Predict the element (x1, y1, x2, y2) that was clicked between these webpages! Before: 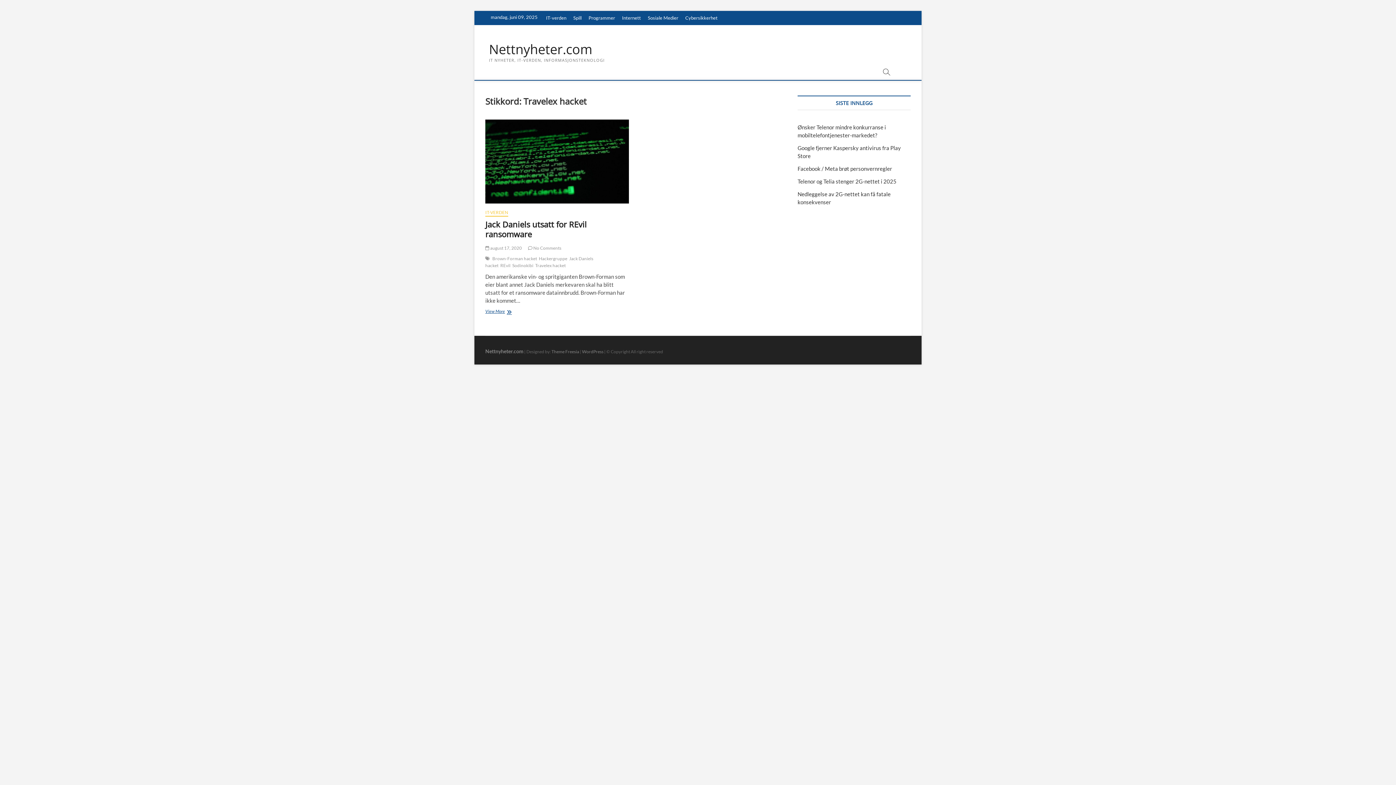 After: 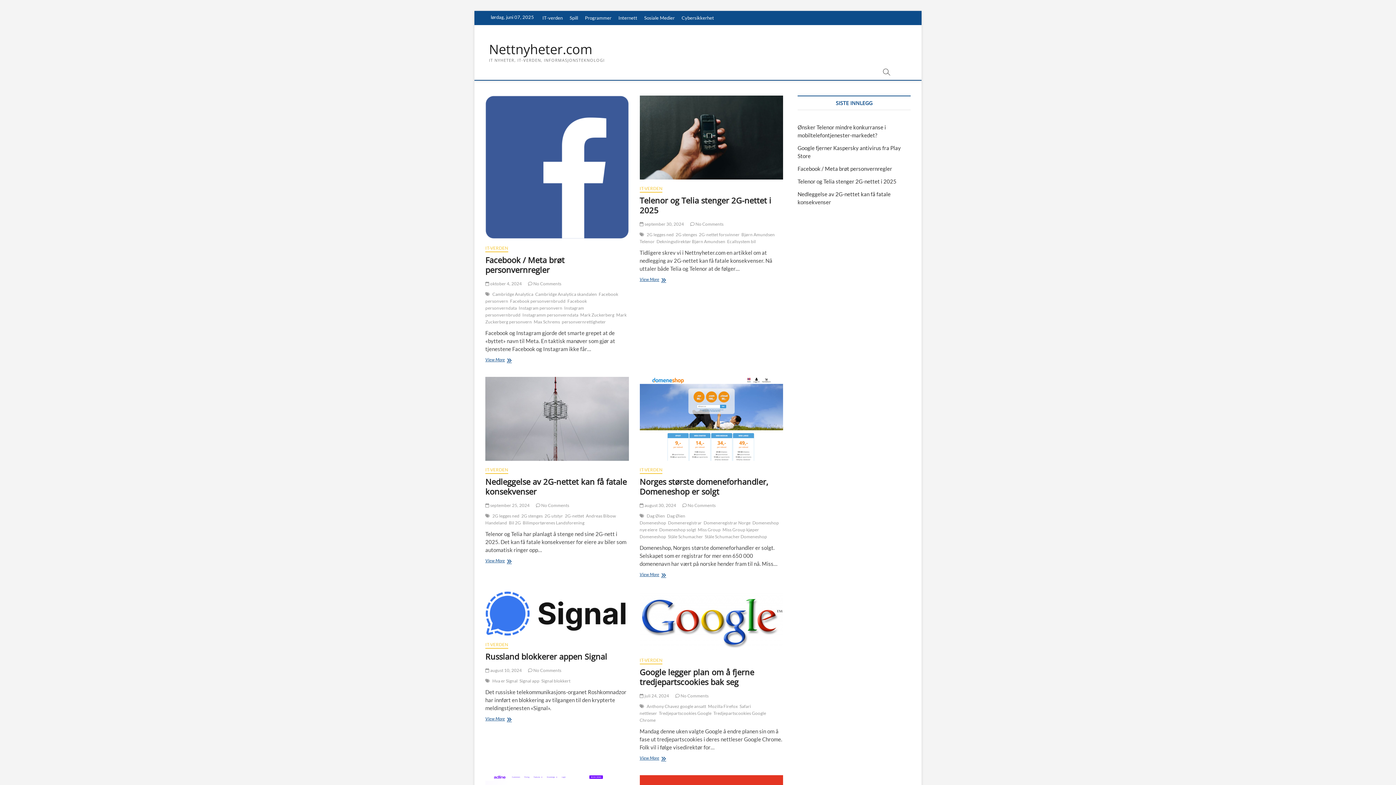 Action: bbox: (485, 209, 508, 216) label: IT-VERDEN